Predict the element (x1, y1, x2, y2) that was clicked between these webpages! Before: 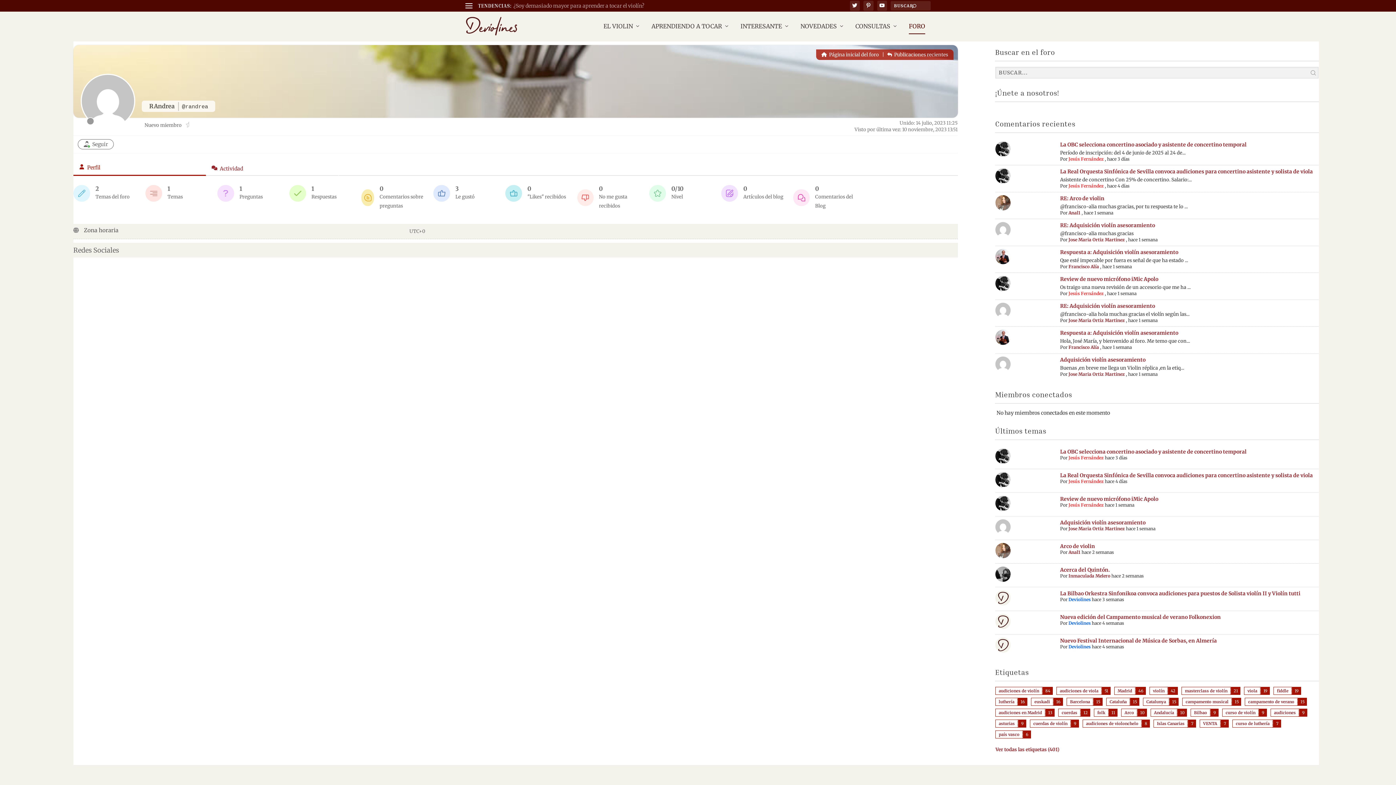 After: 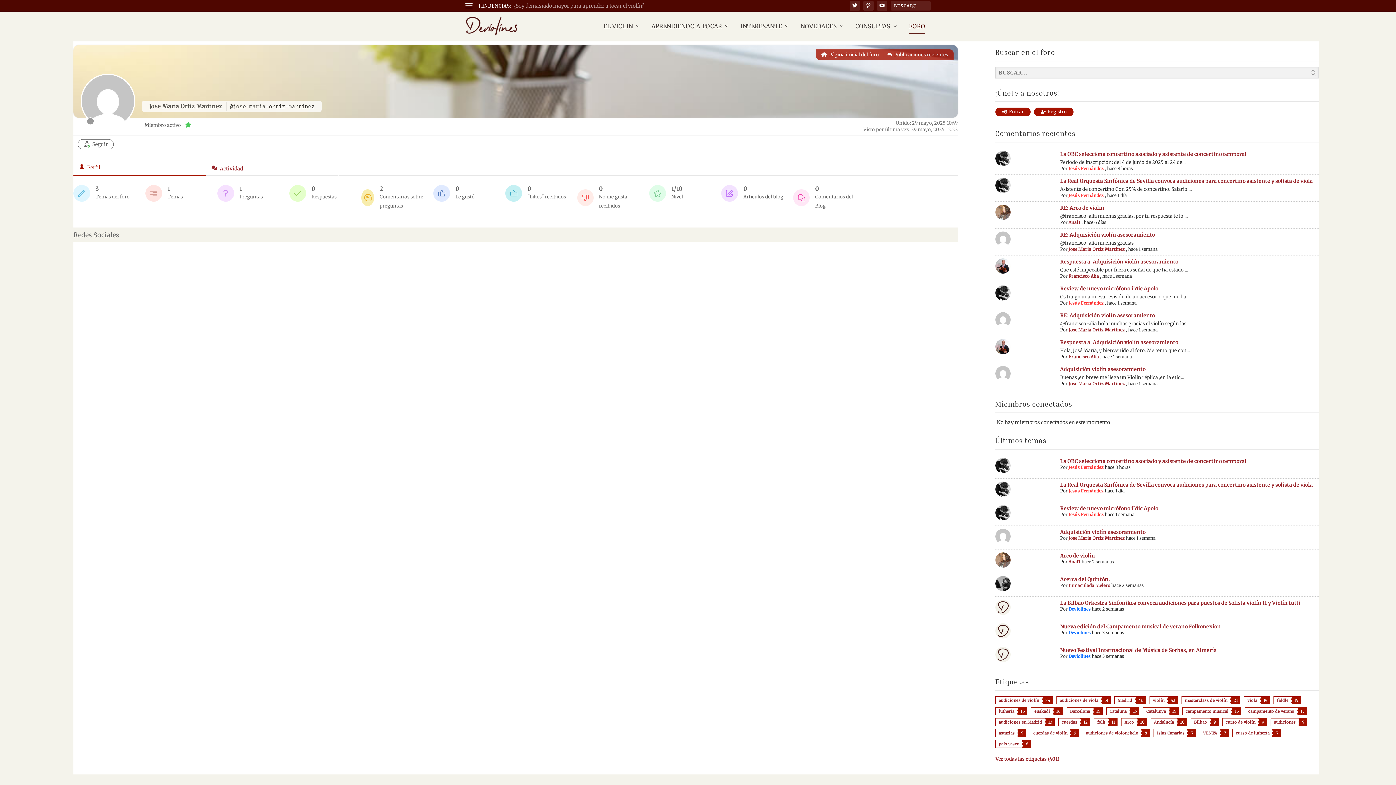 Action: bbox: (1068, 526, 1125, 531) label: Jose Maria Ortiz Martinez